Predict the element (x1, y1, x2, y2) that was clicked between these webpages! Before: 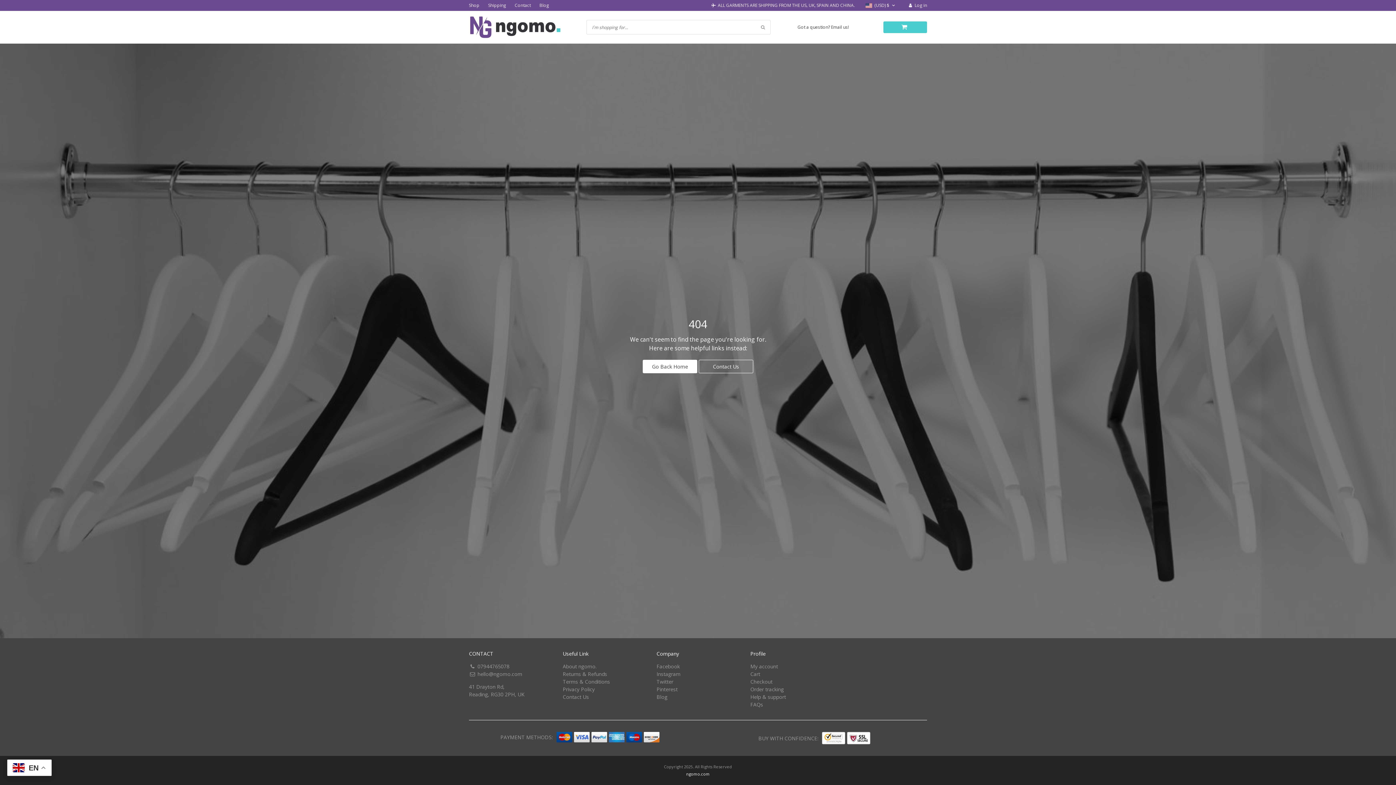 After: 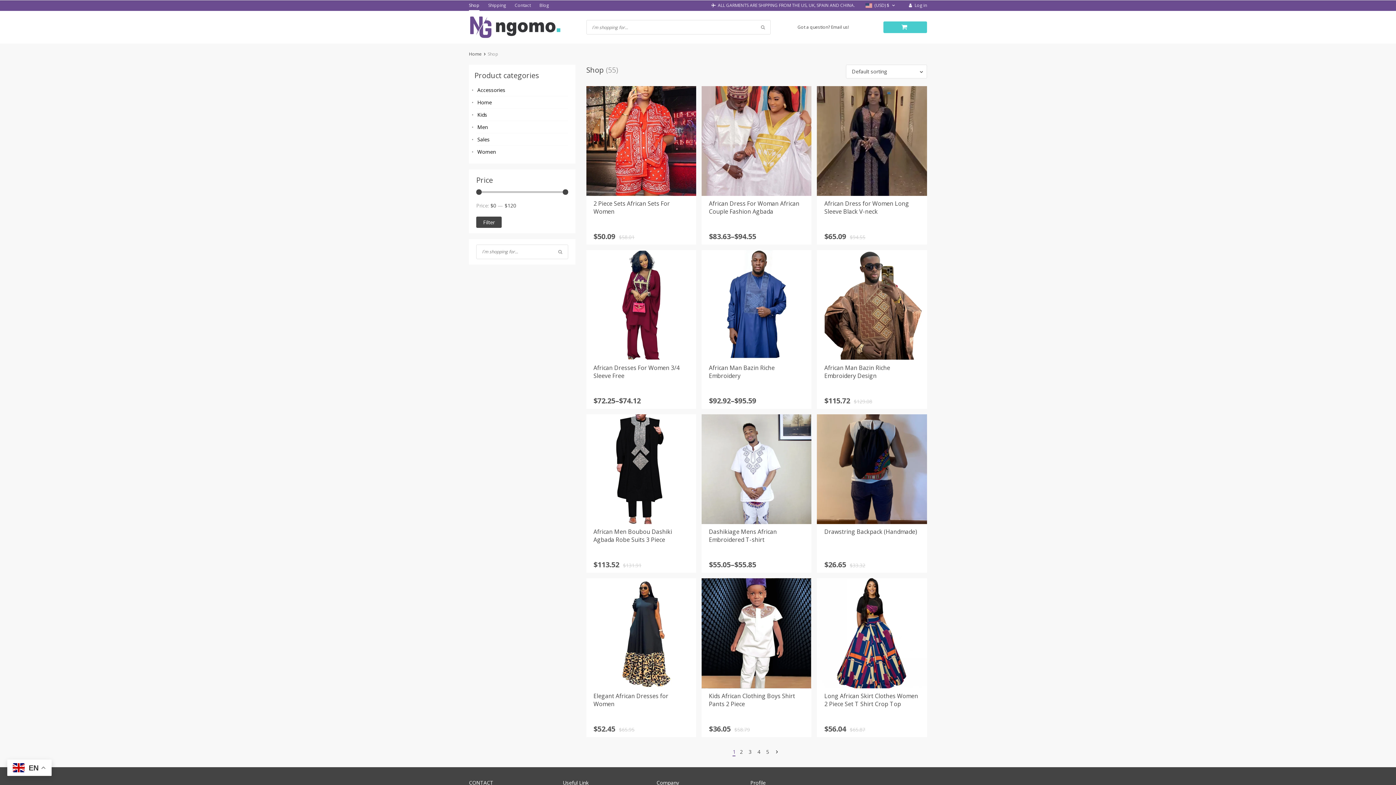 Action: bbox: (469, 0, 479, 10) label: Shop